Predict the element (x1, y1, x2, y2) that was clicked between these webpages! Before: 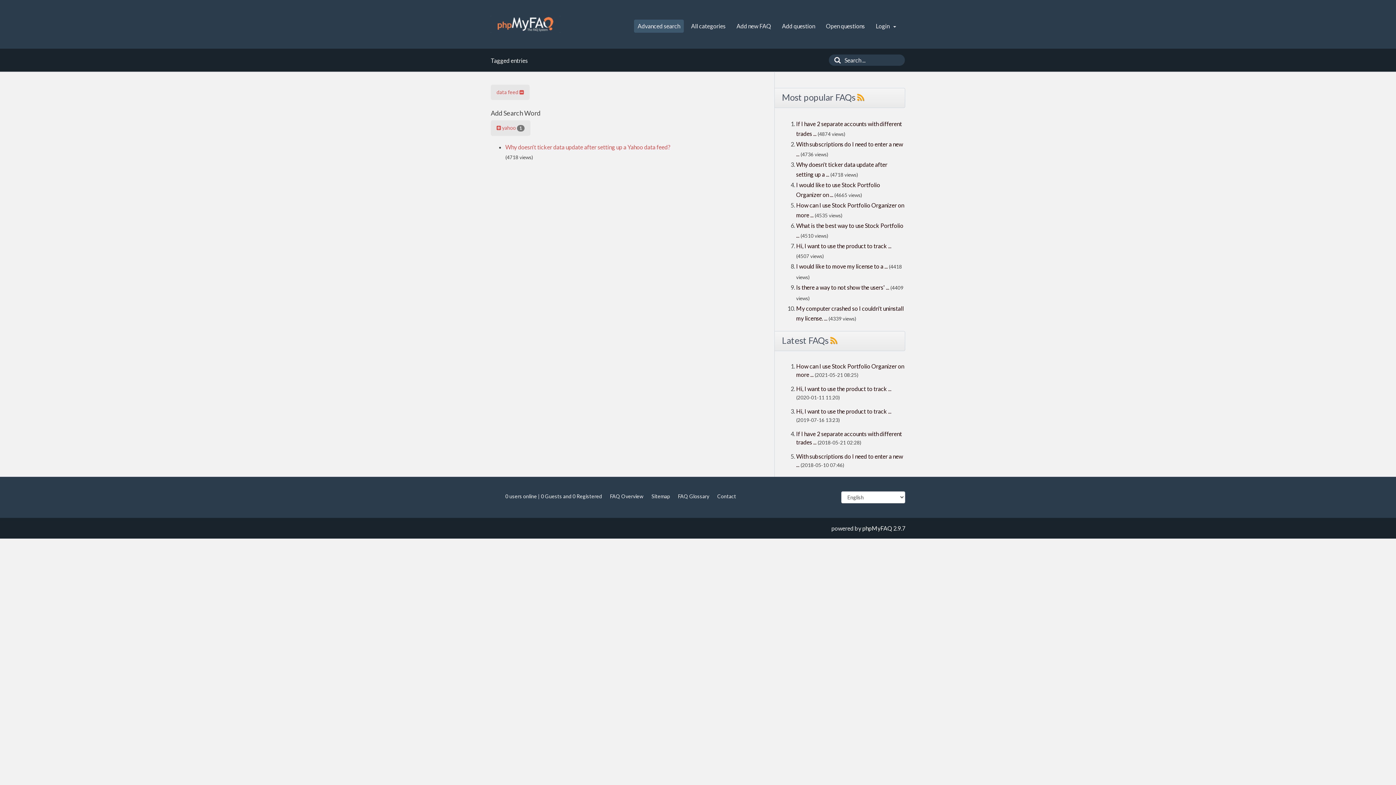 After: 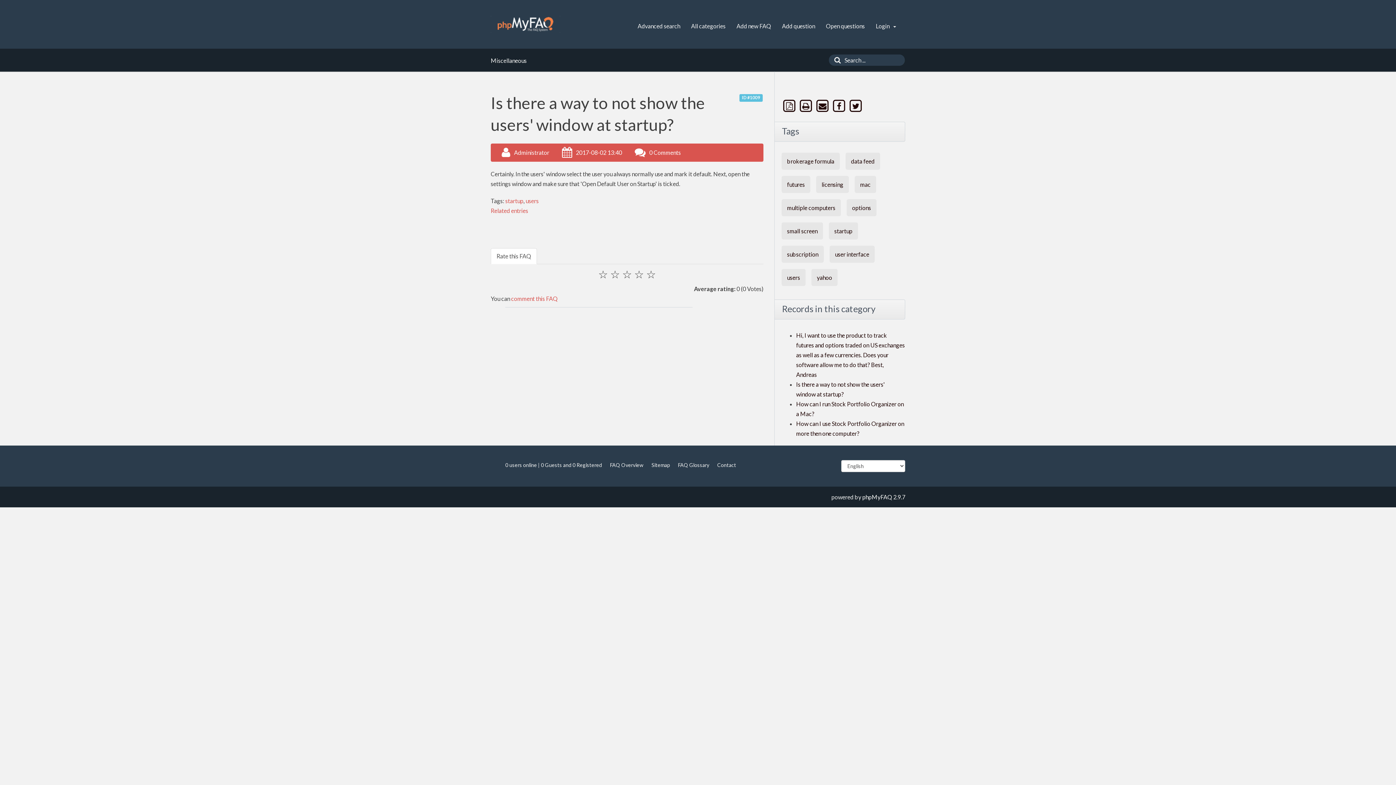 Action: label: Is there a way to not show the users' ... bbox: (796, 284, 889, 291)